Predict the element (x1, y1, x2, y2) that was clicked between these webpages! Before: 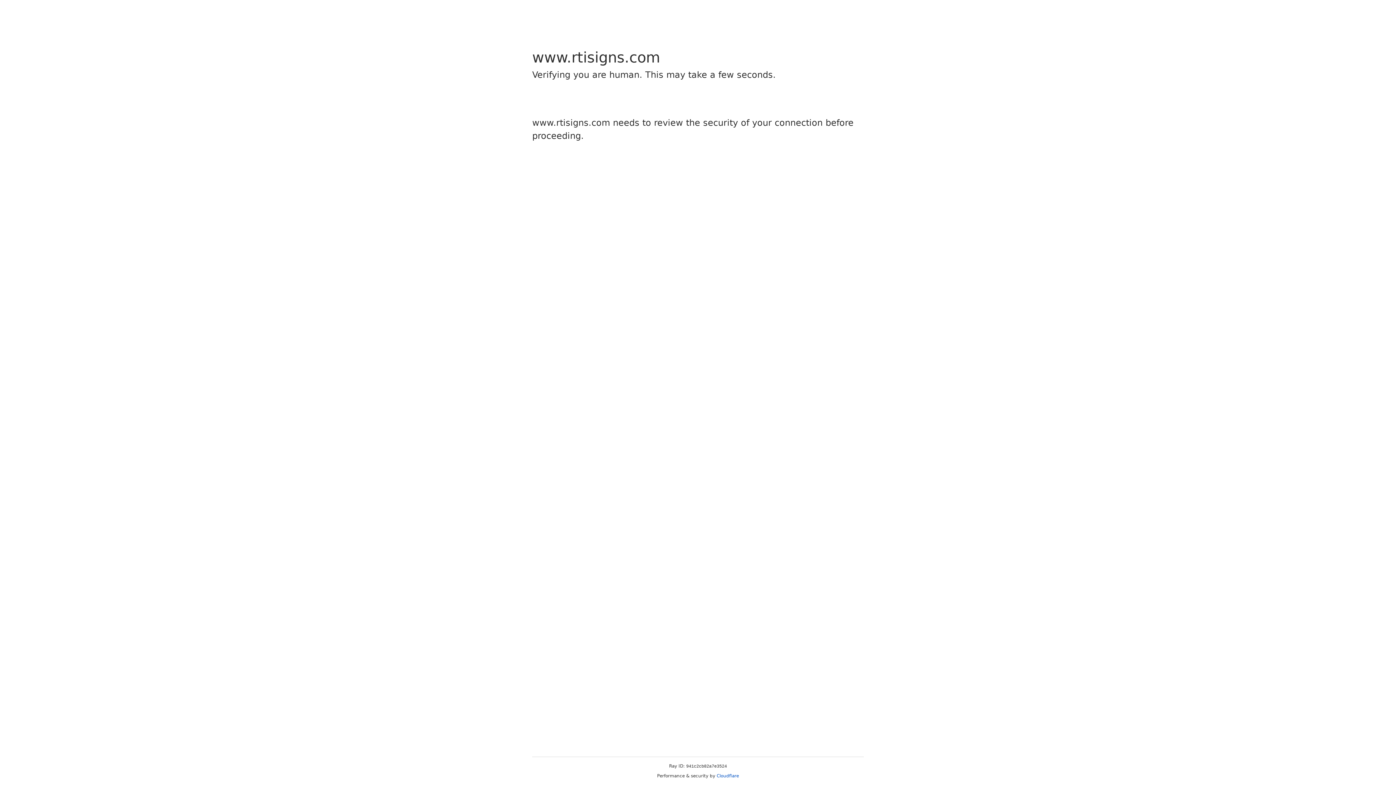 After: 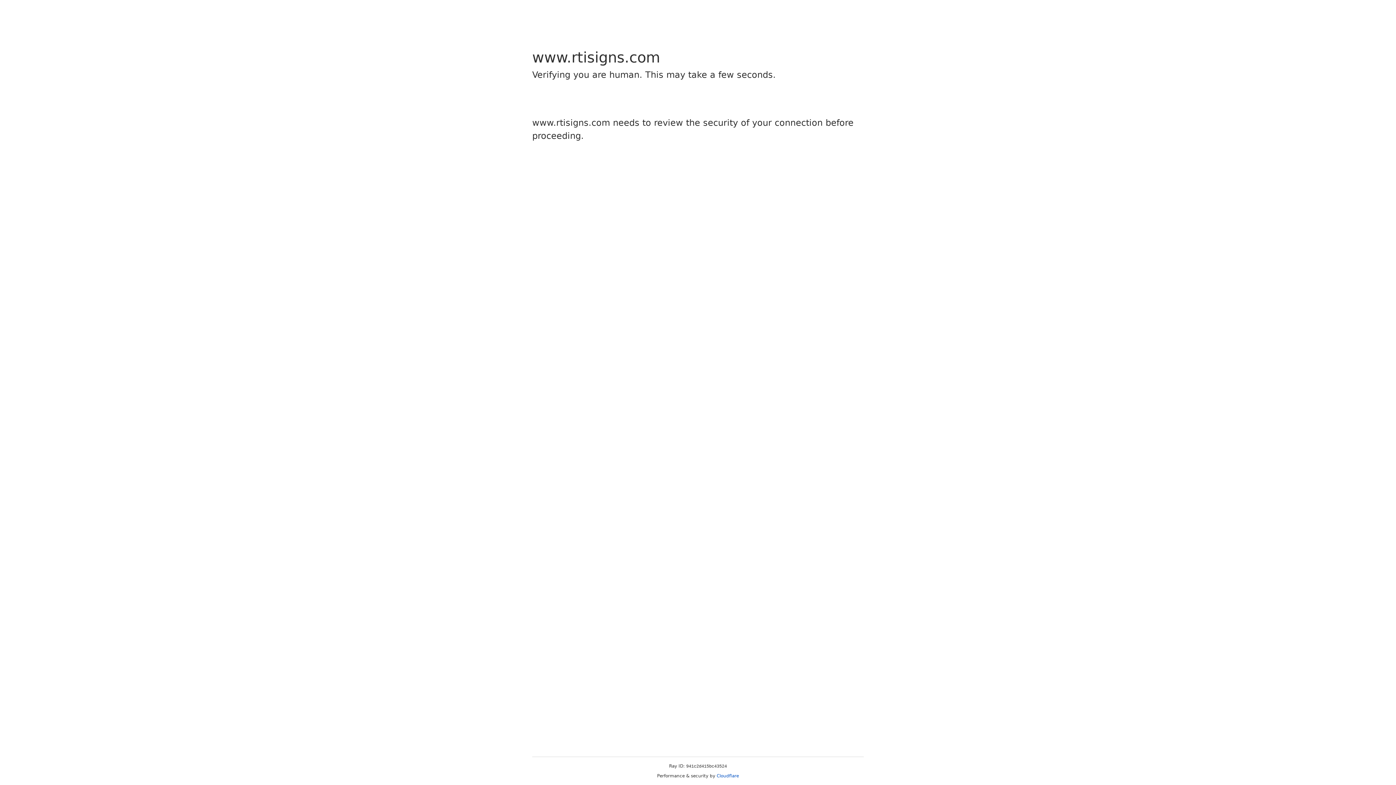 Action: label: Cloudflare bbox: (716, 773, 739, 778)